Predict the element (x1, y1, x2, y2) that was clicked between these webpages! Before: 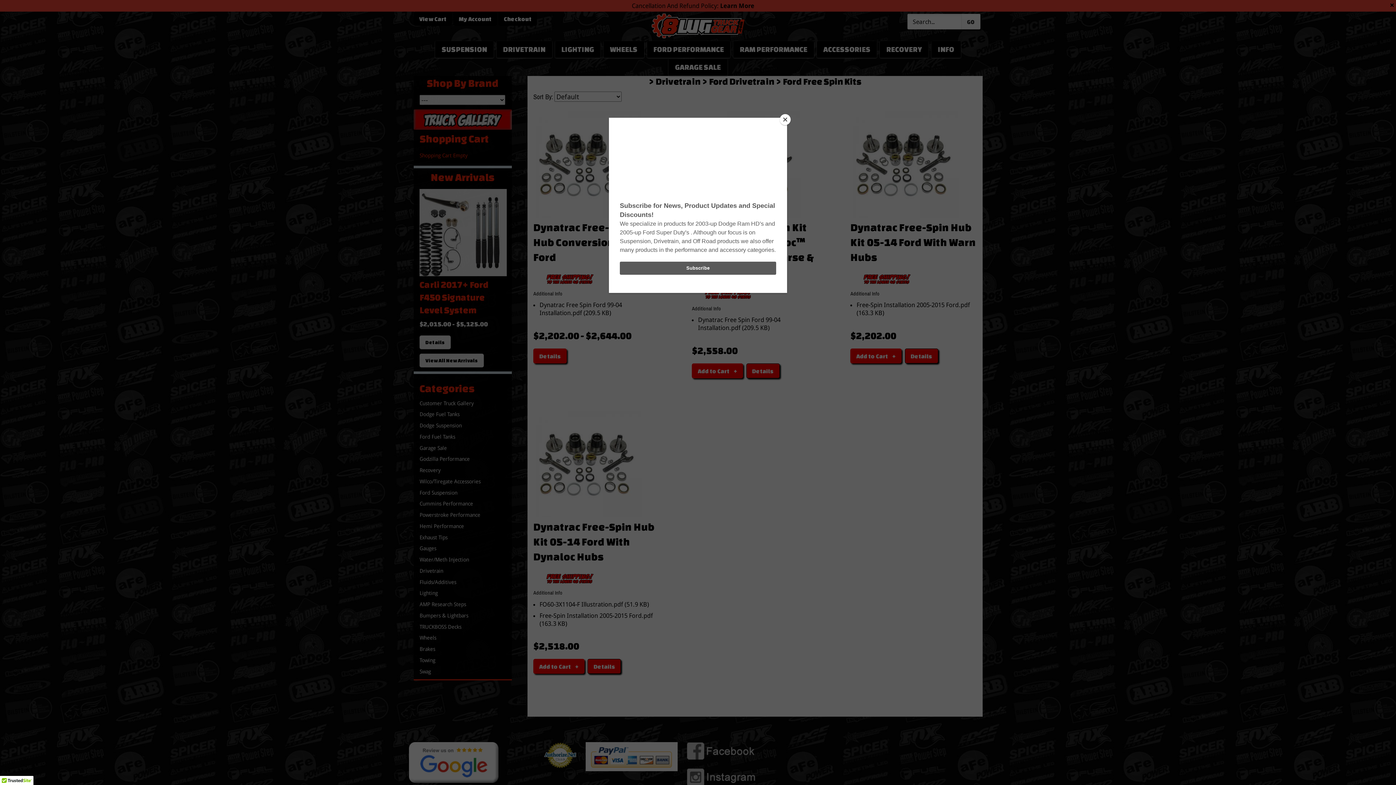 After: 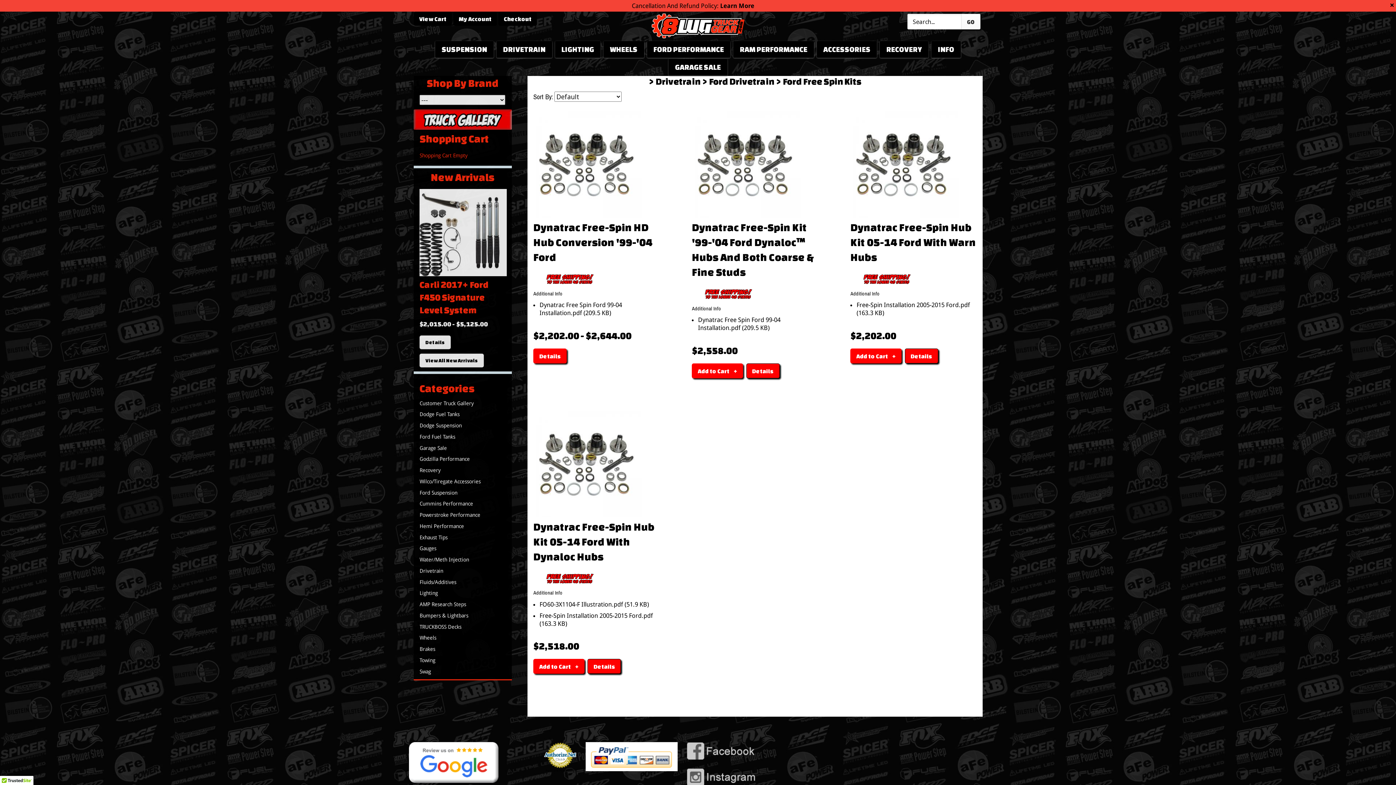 Action: bbox: (780, 114, 790, 125) label: Close